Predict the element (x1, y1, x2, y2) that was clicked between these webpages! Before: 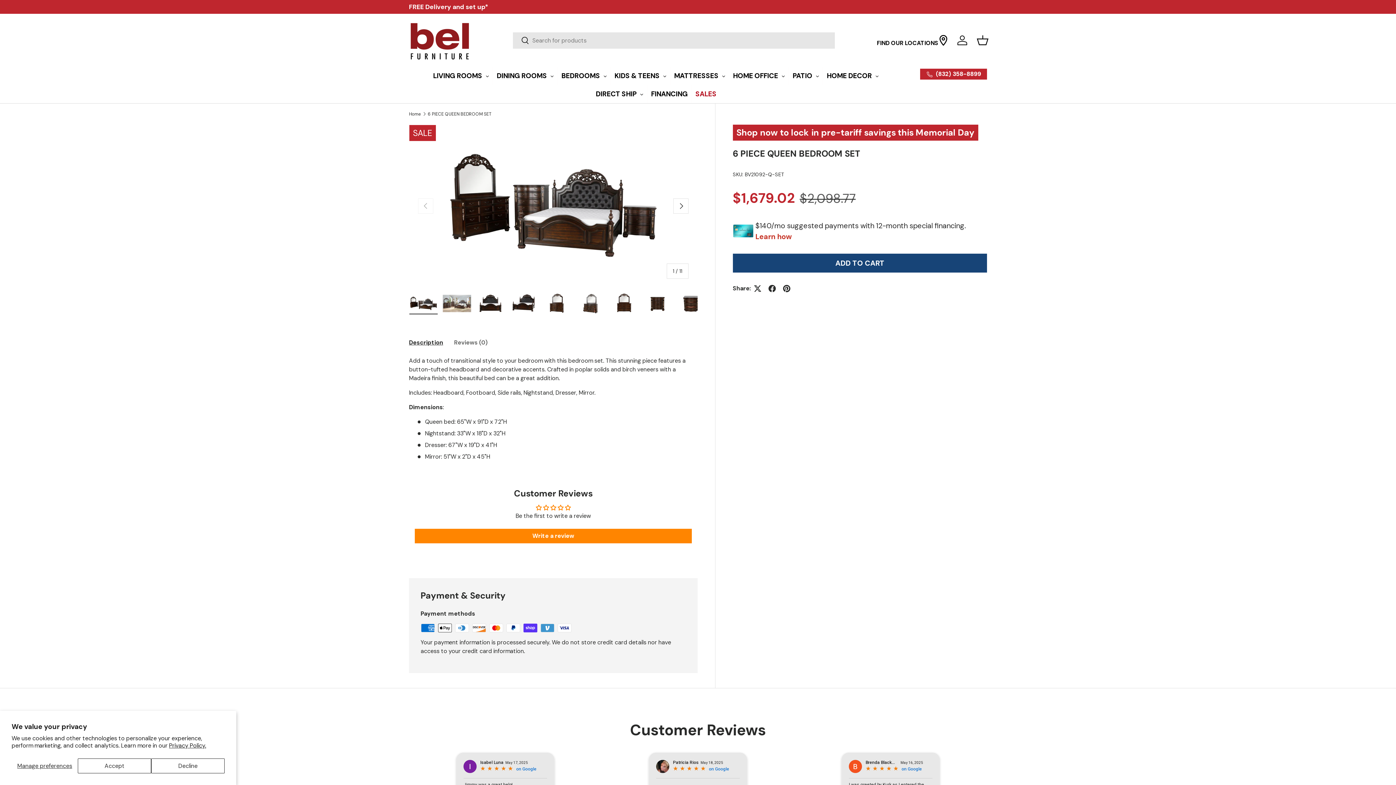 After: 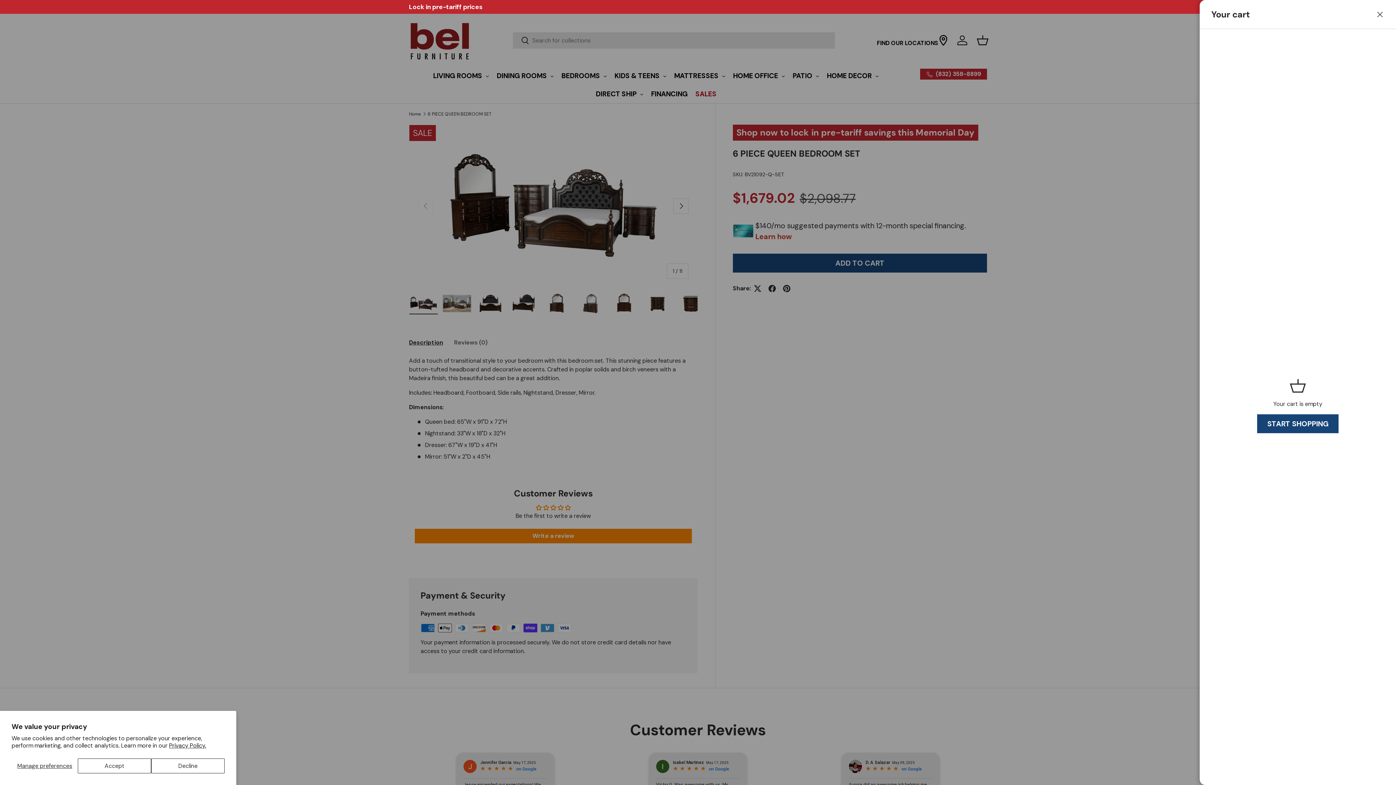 Action: bbox: (974, 32, 990, 48) label: Basket